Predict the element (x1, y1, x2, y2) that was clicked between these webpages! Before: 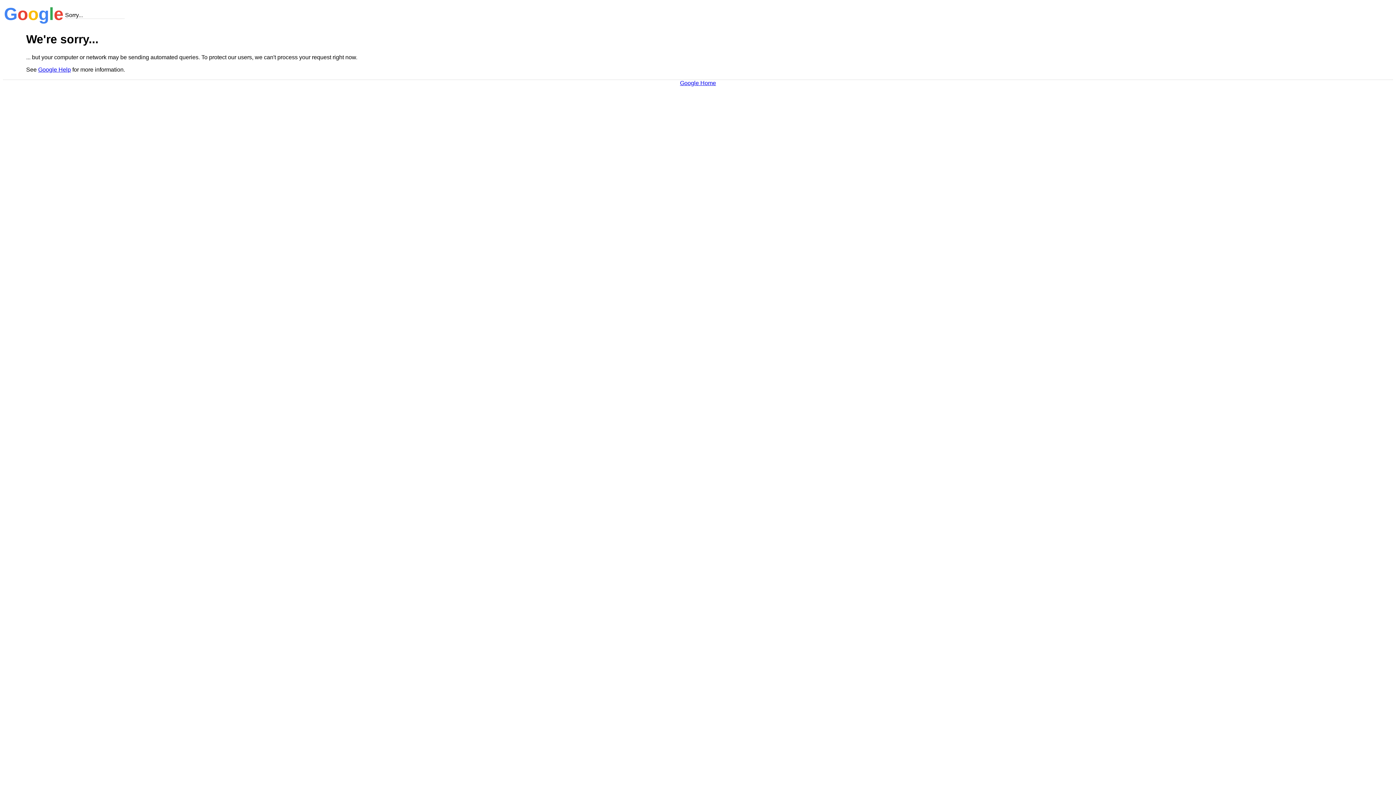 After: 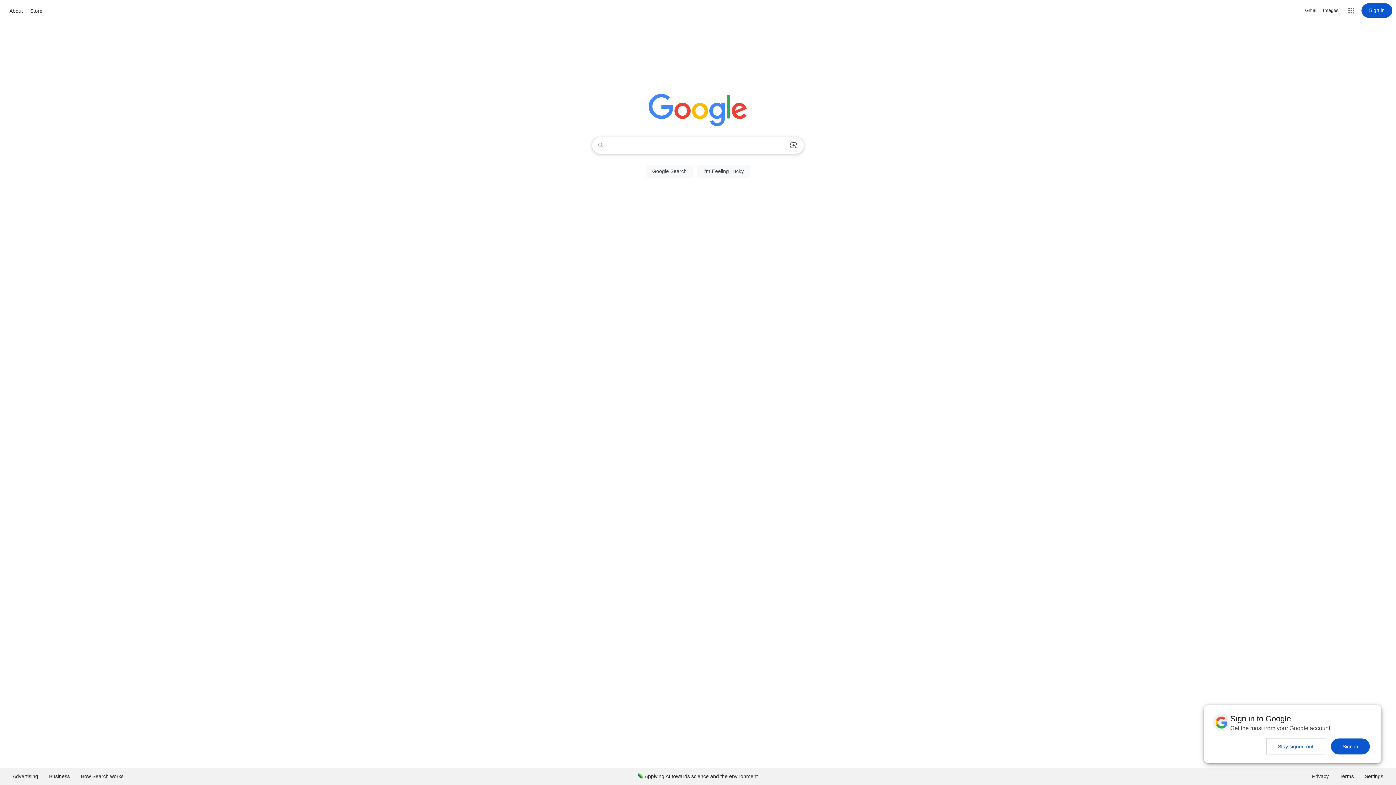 Action: label: Google Home bbox: (680, 79, 716, 86)